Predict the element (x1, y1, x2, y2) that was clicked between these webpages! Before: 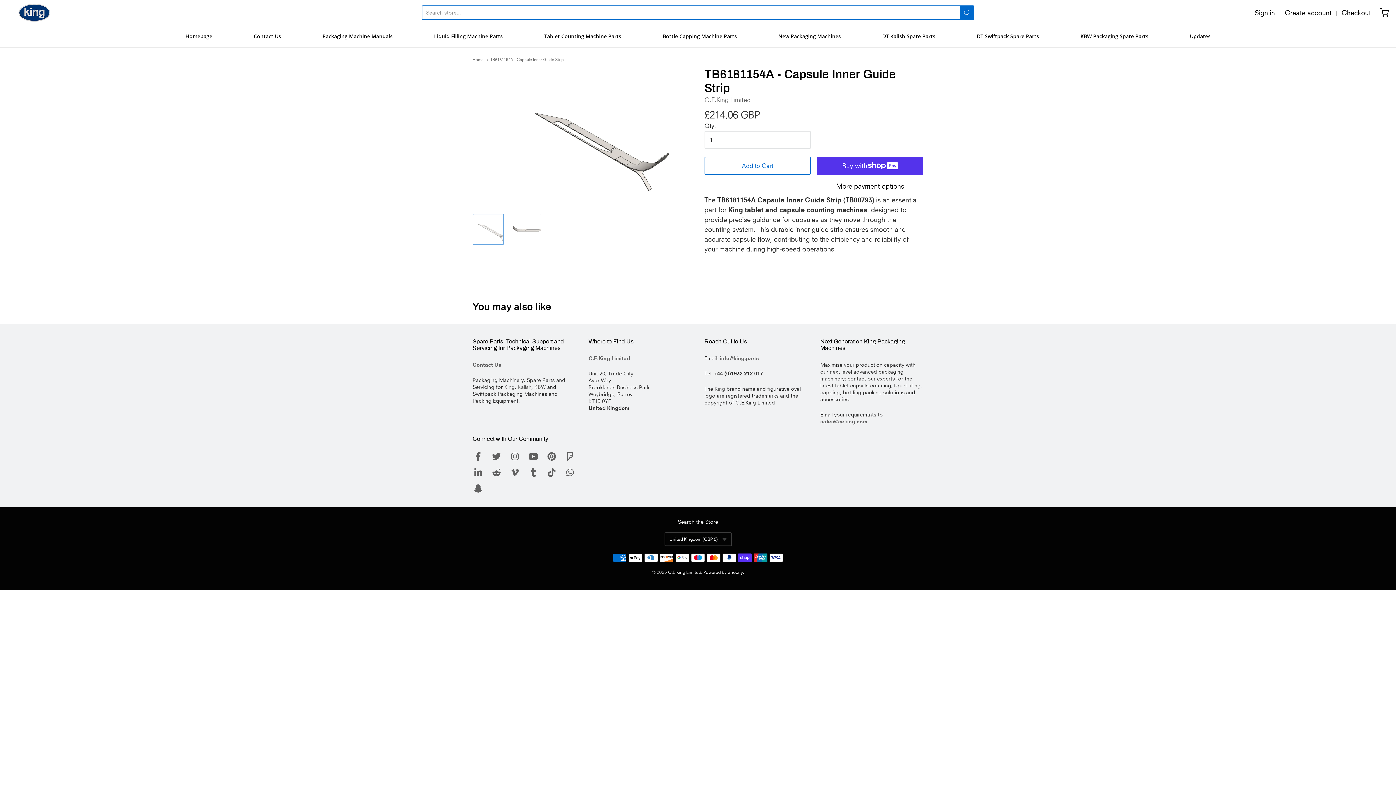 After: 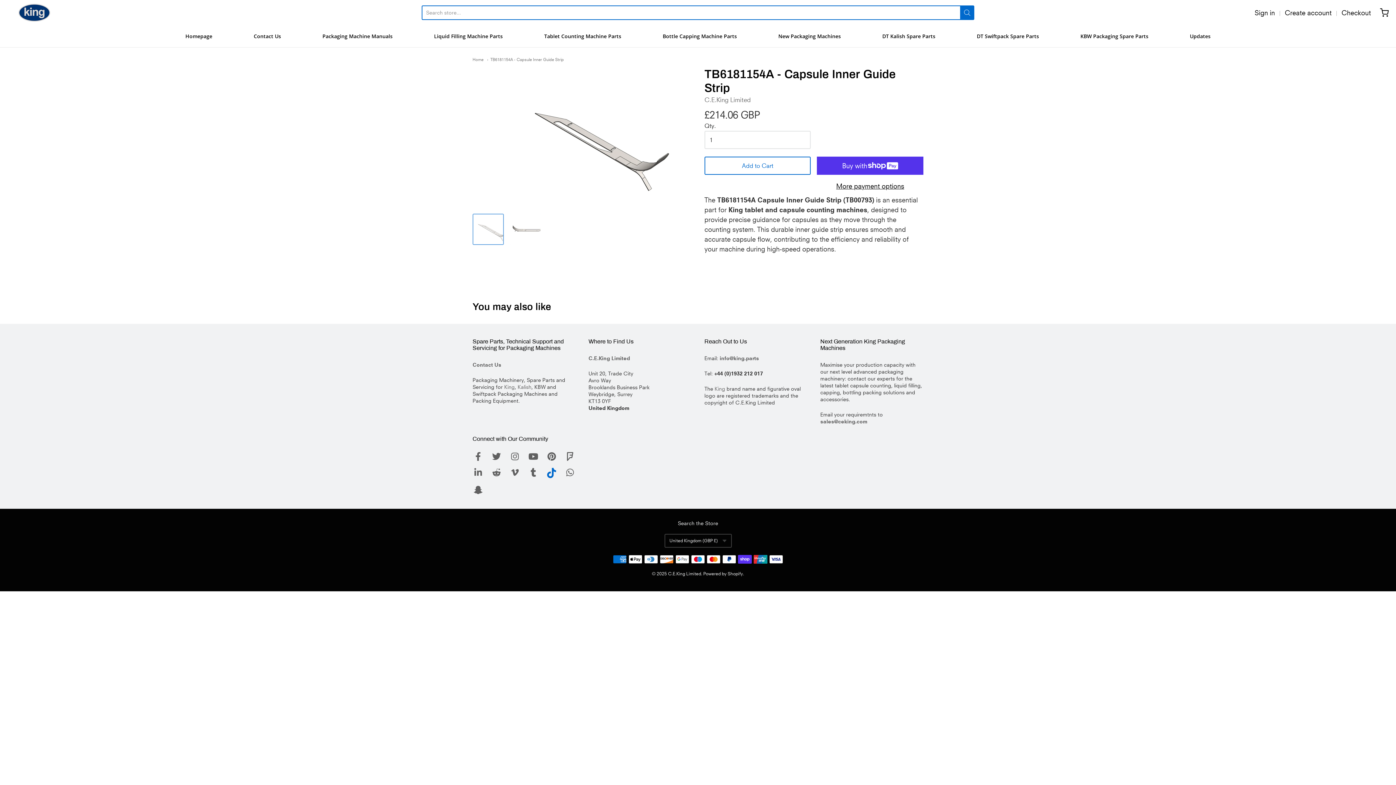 Action: bbox: (548, 468, 555, 477)